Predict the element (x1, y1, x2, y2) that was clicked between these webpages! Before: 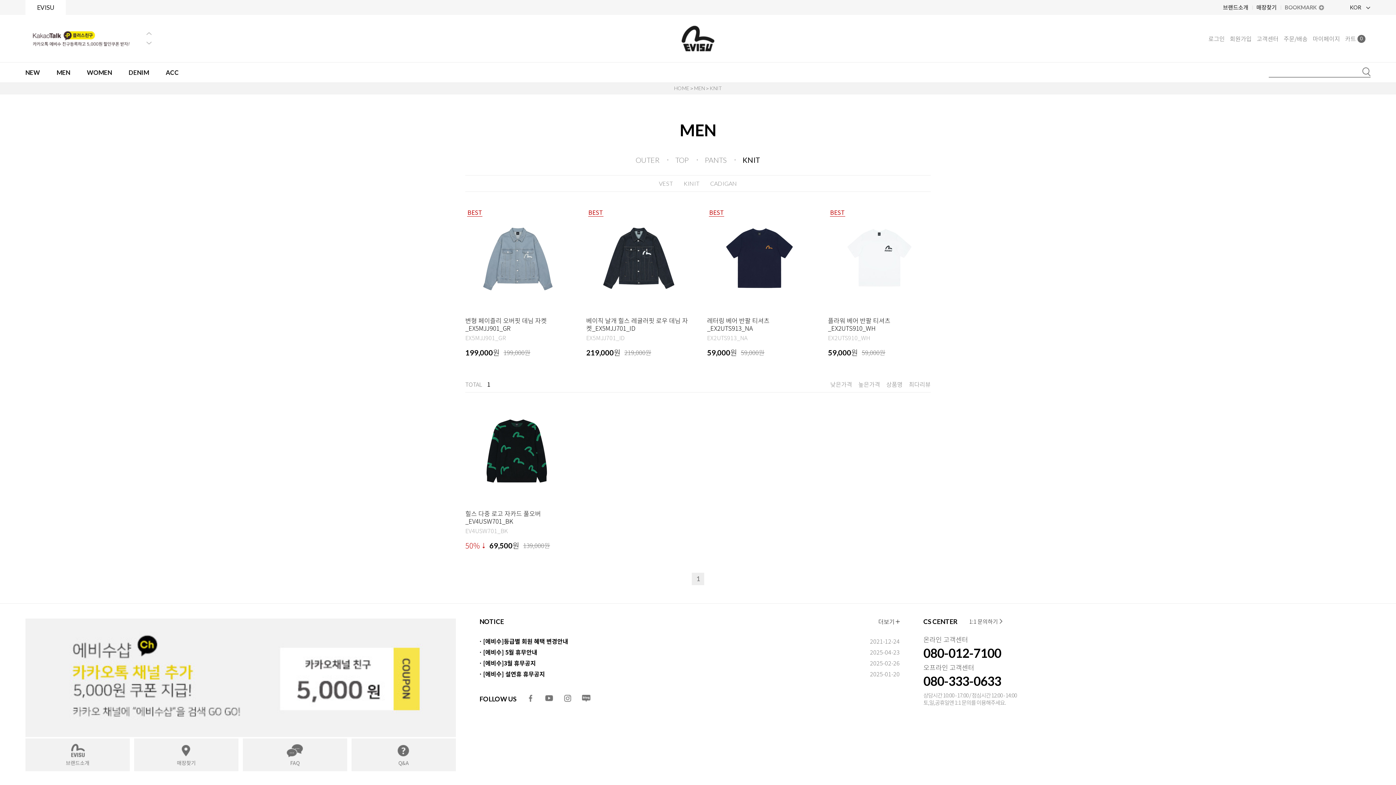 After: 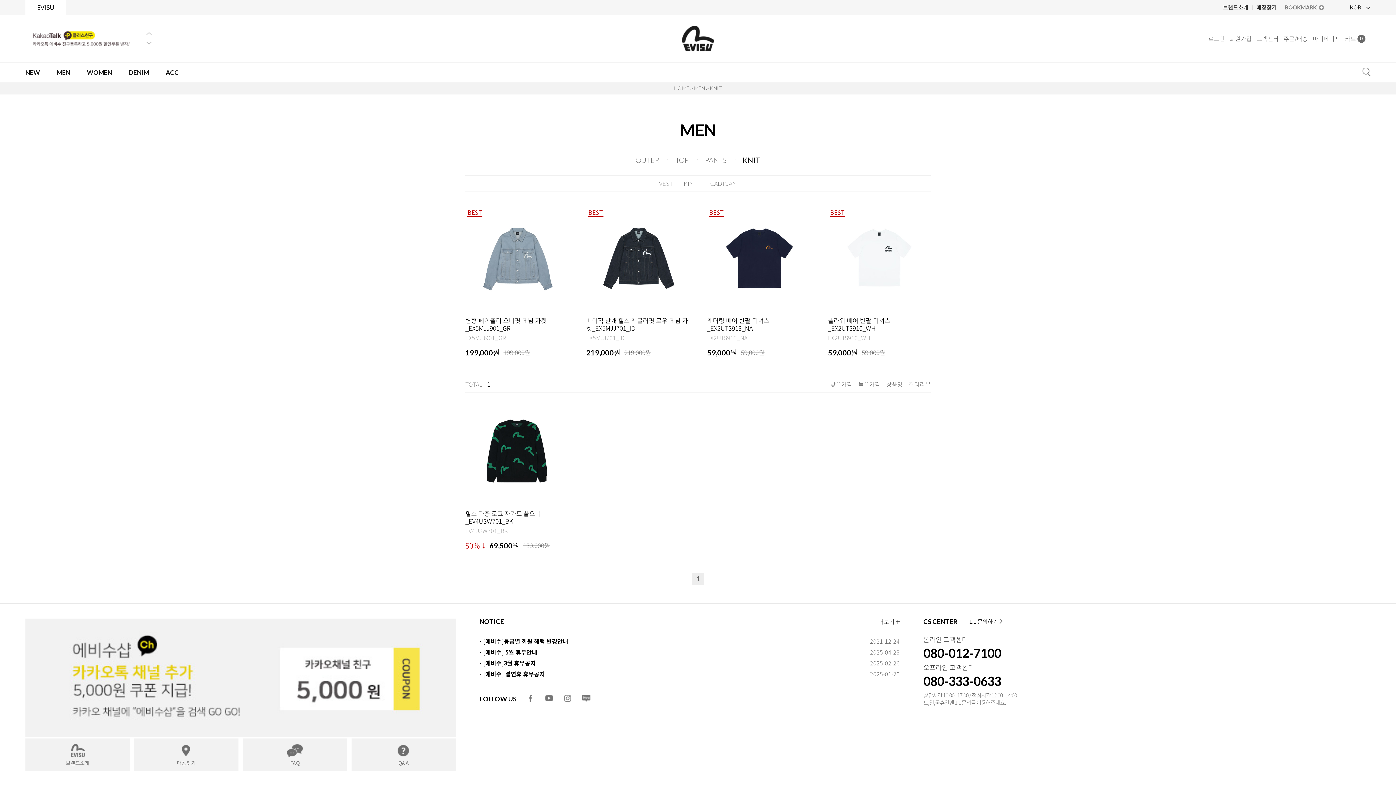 Action: bbox: (830, 376, 852, 392) label: 낮은가격